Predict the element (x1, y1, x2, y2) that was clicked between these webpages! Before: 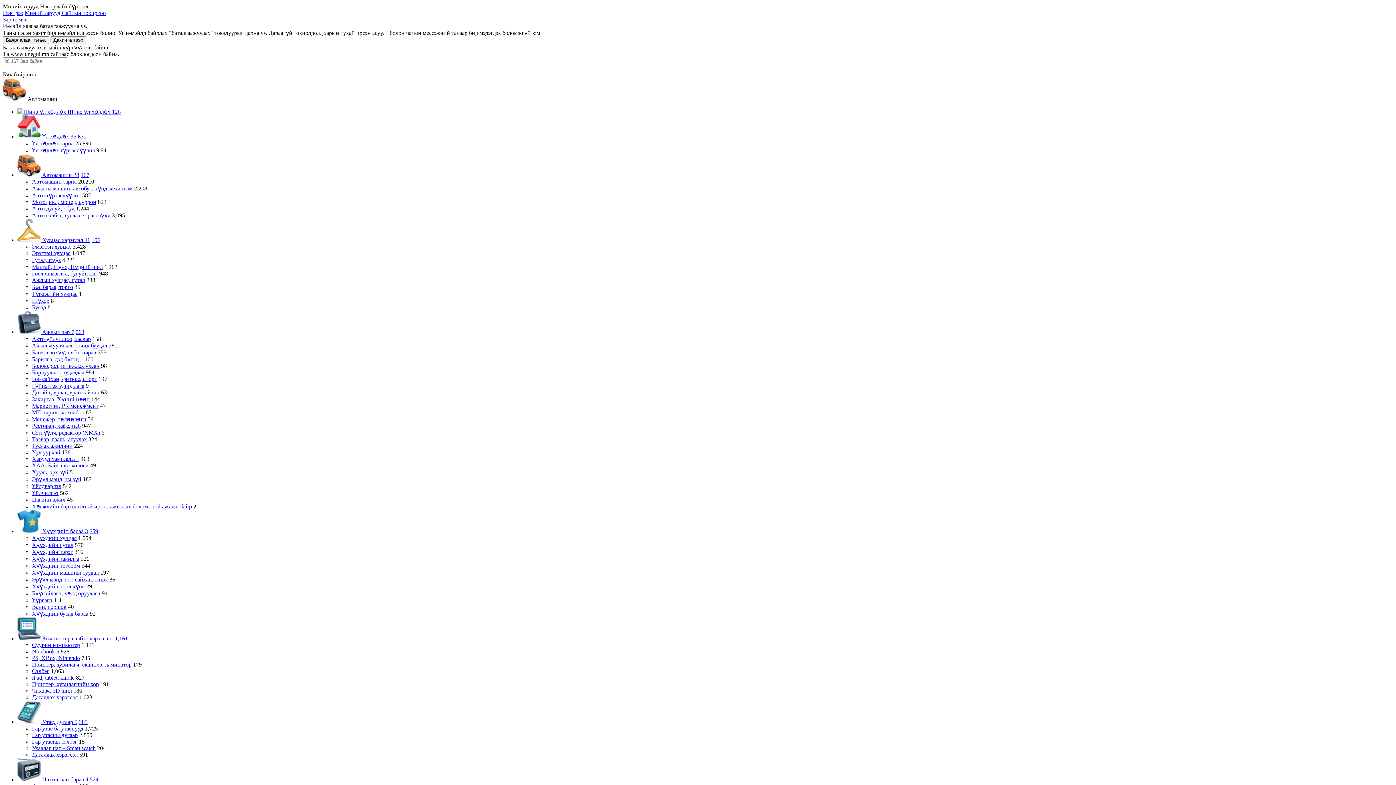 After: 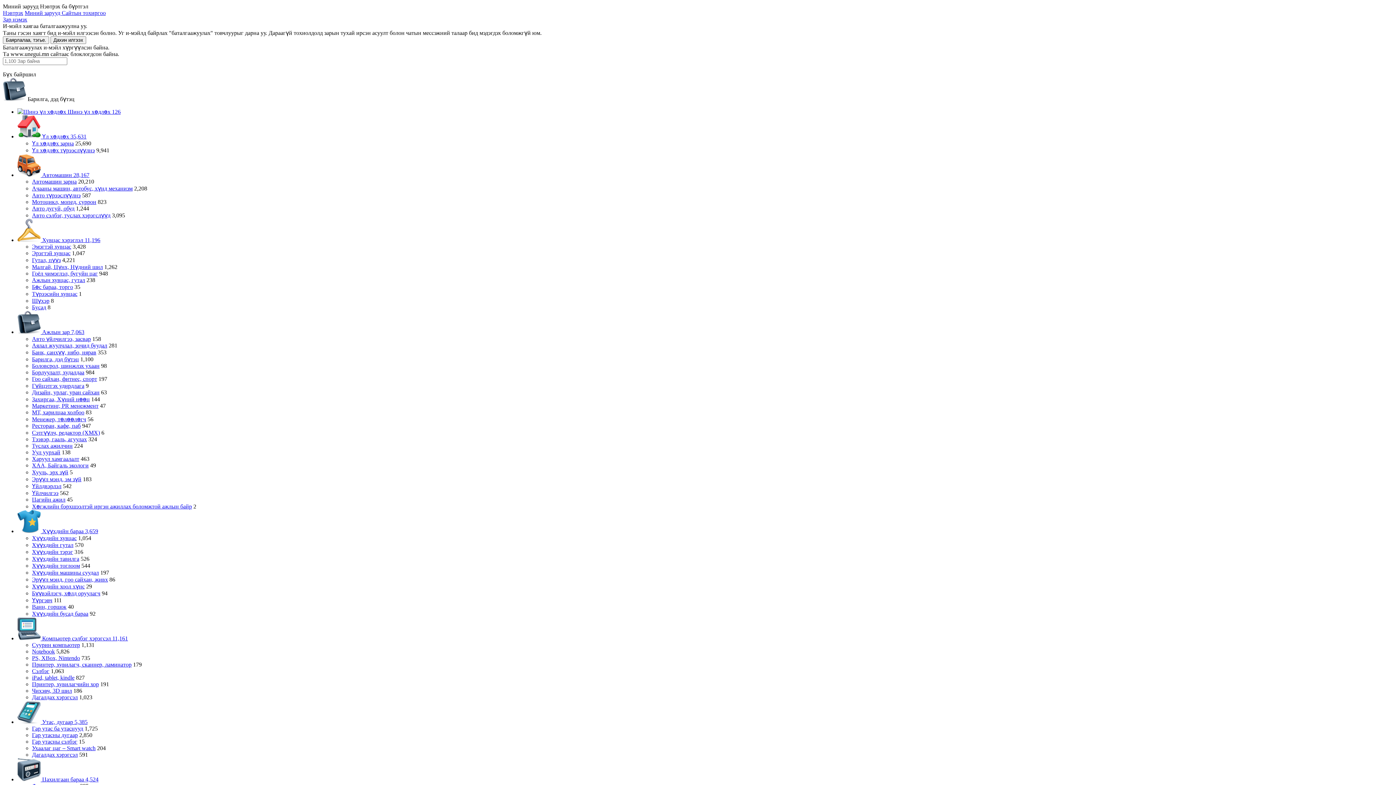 Action: label: Барилга, дэд бүтэц bbox: (32, 356, 78, 362)